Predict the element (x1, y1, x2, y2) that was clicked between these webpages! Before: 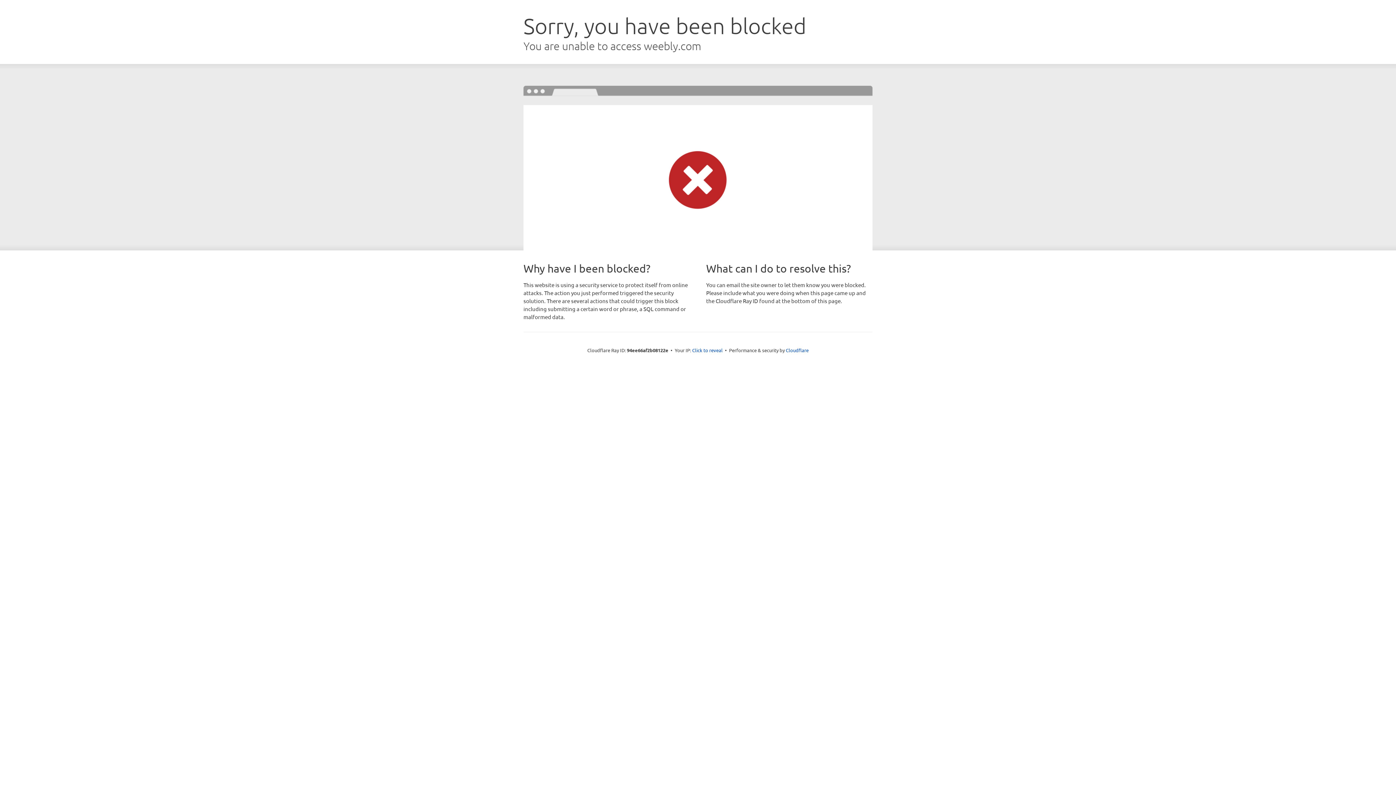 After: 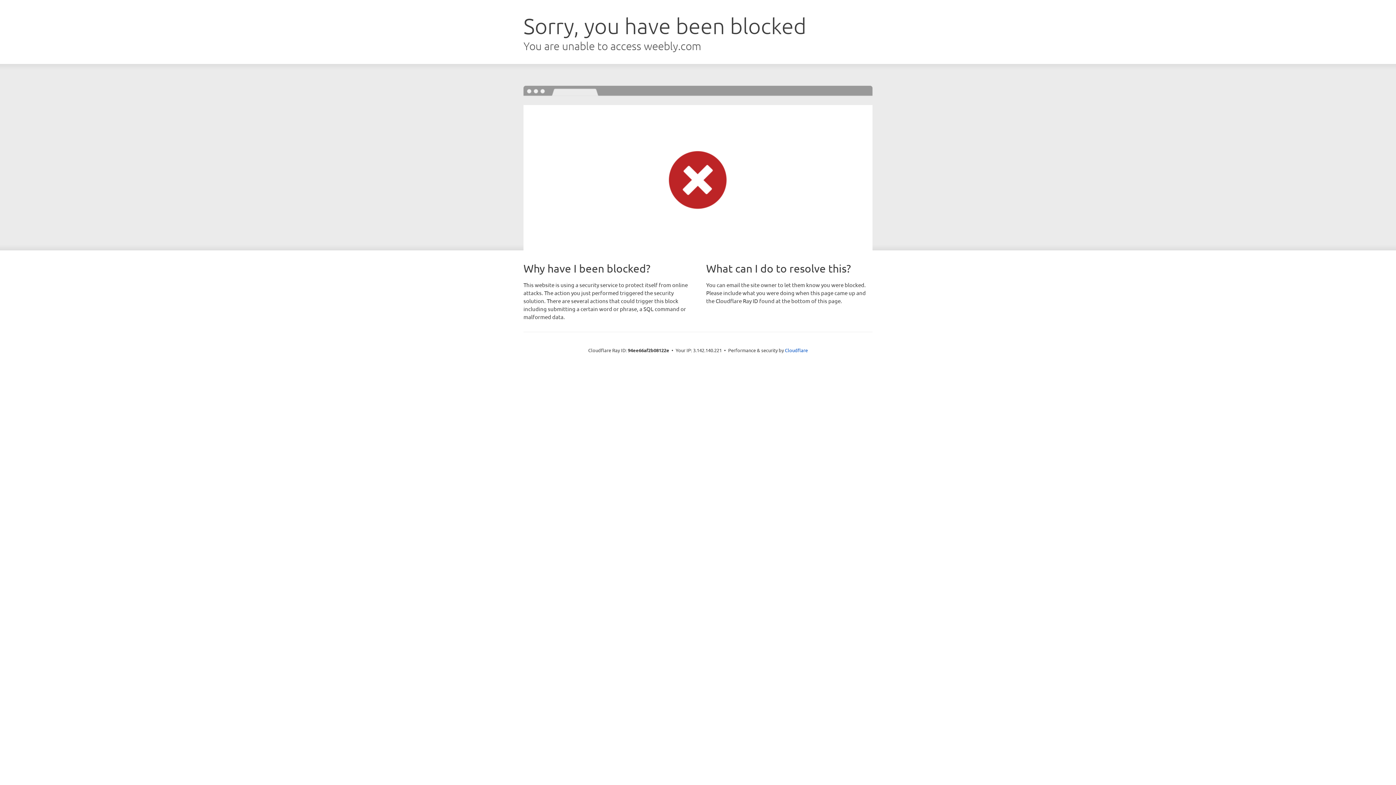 Action: bbox: (692, 346, 722, 353) label: Click to reveal